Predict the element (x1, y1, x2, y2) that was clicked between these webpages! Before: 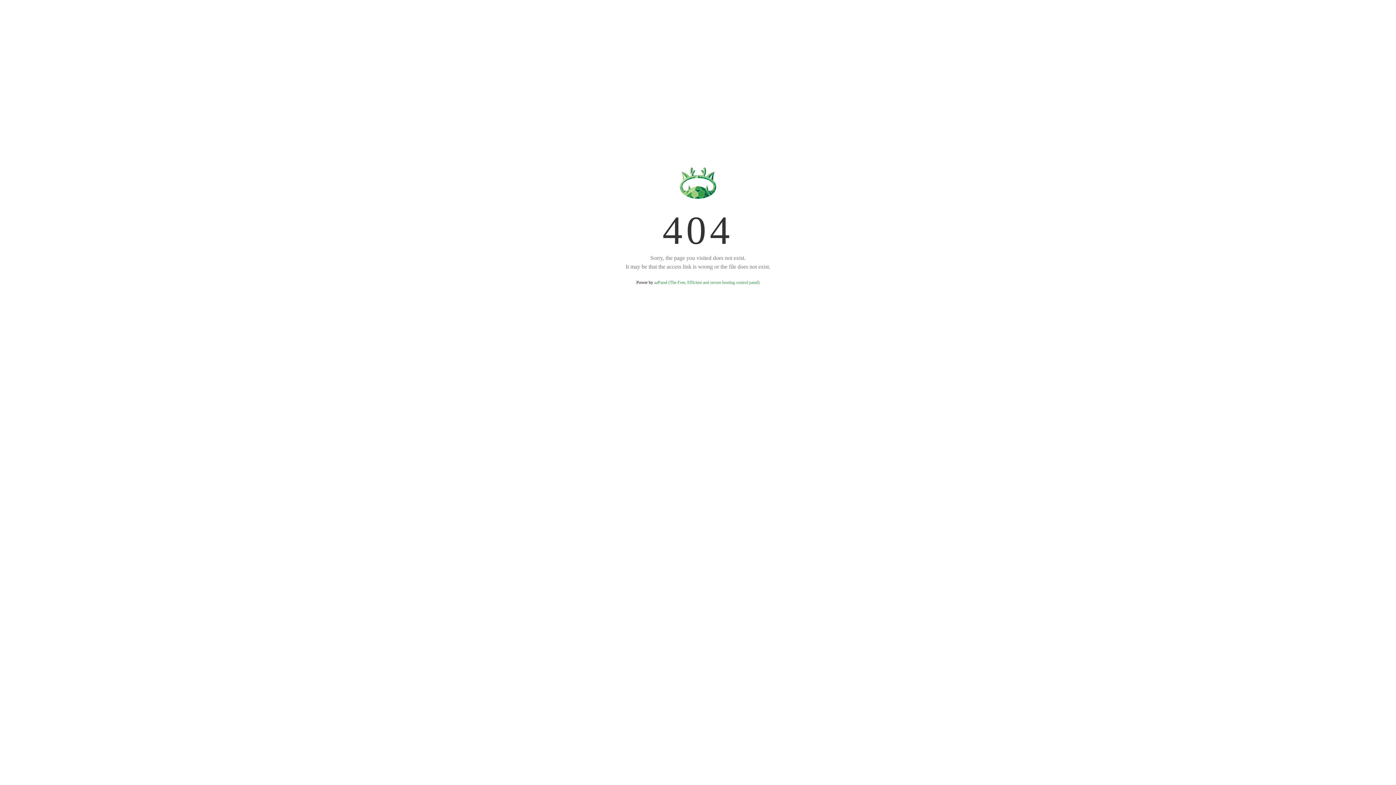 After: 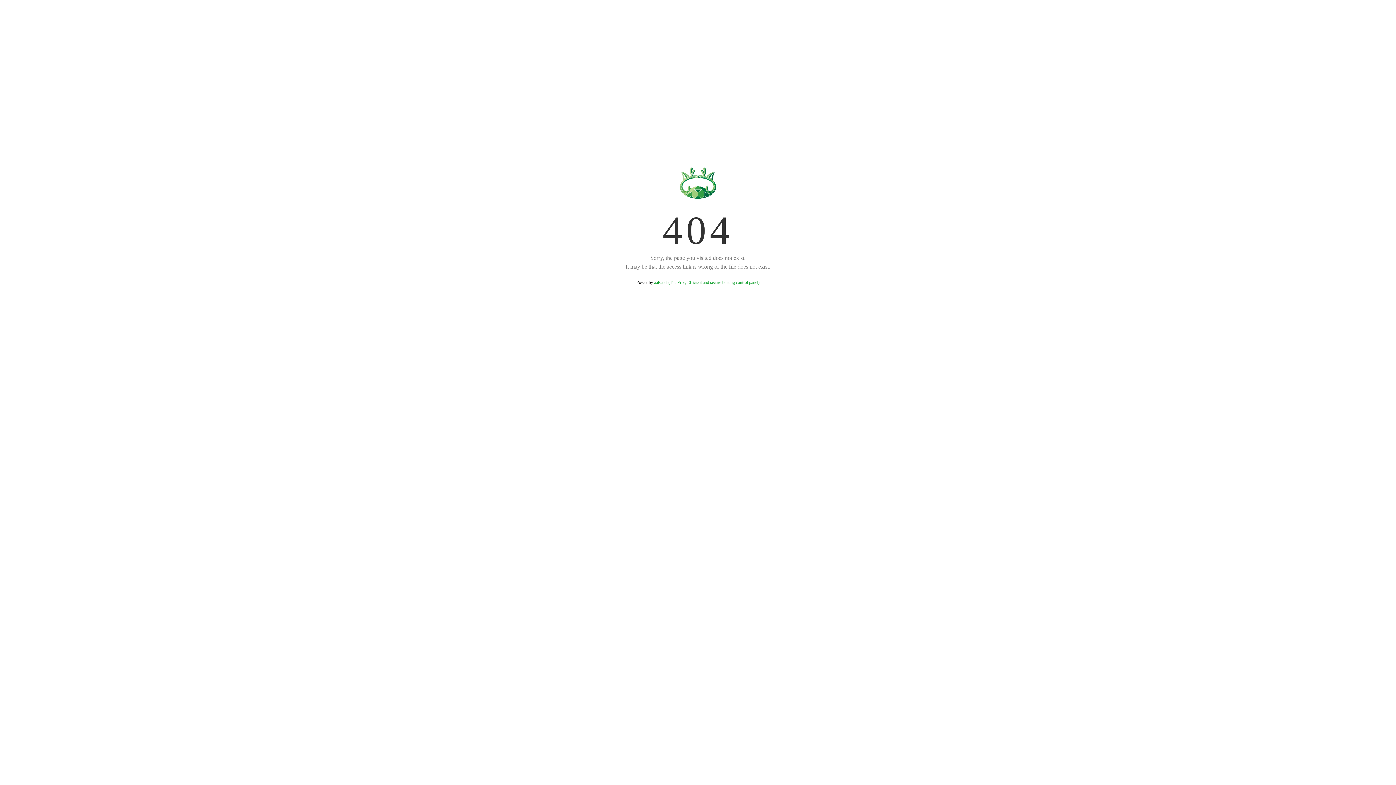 Action: bbox: (654, 280, 759, 285) label: aaPanel (The Free, Efficient and secure hosting control panel)